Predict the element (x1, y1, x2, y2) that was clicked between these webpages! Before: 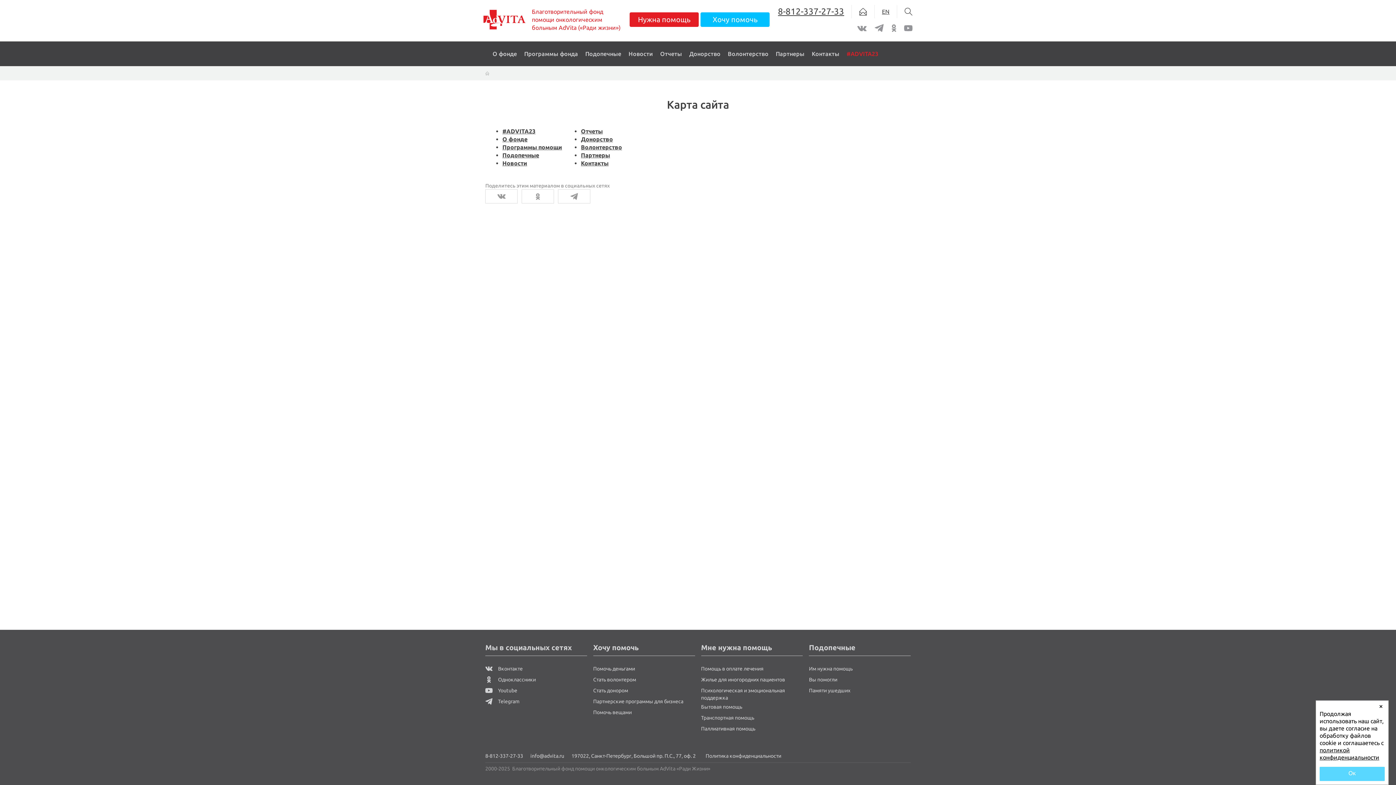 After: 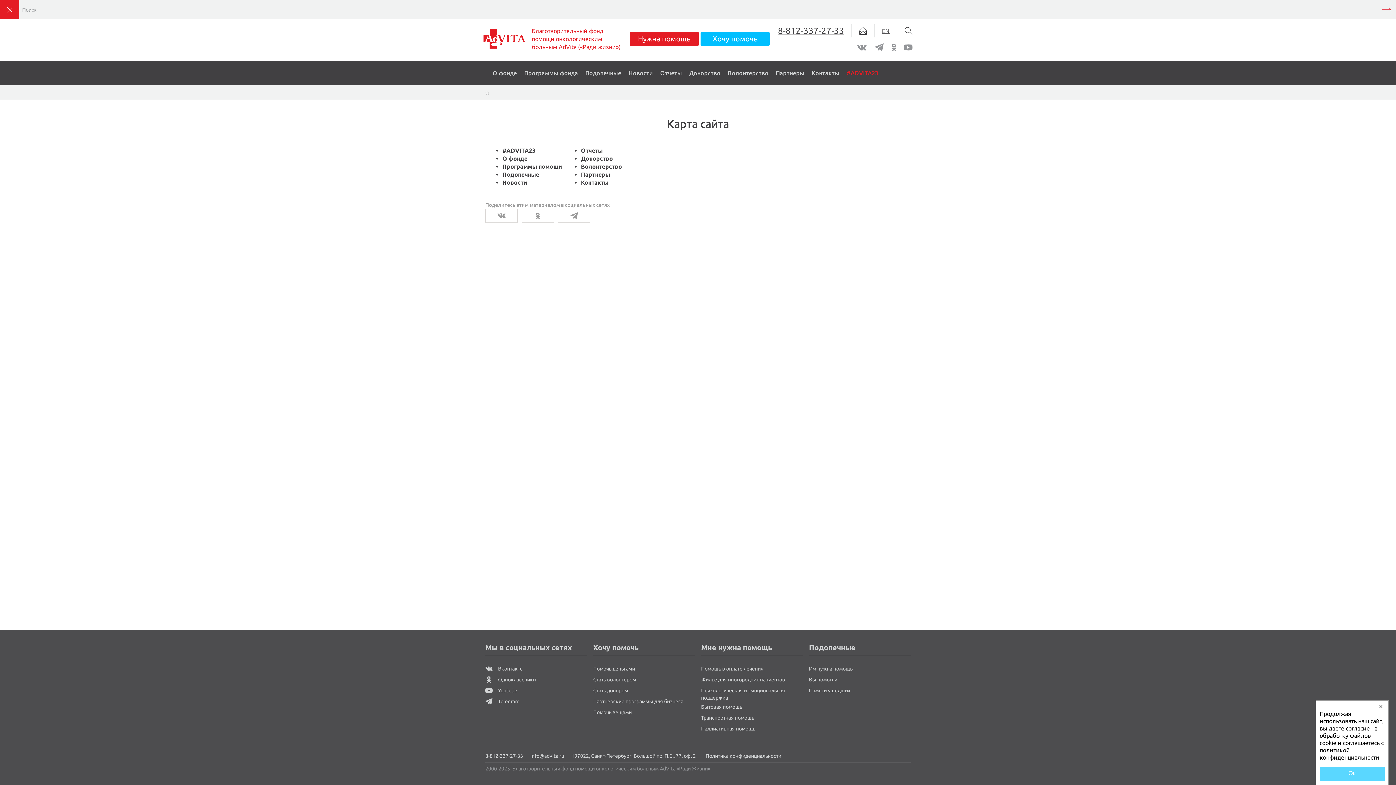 Action: bbox: (897, 5, 912, 18)